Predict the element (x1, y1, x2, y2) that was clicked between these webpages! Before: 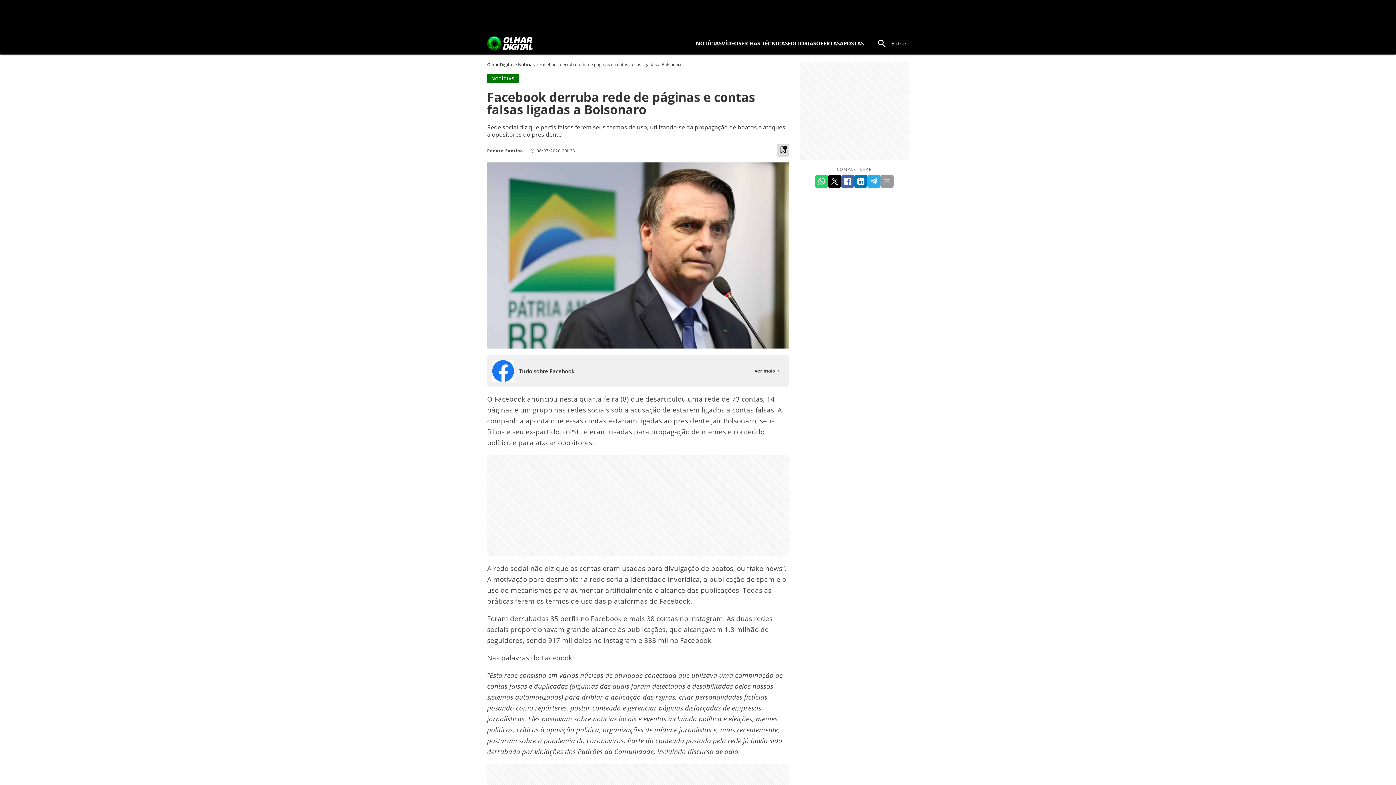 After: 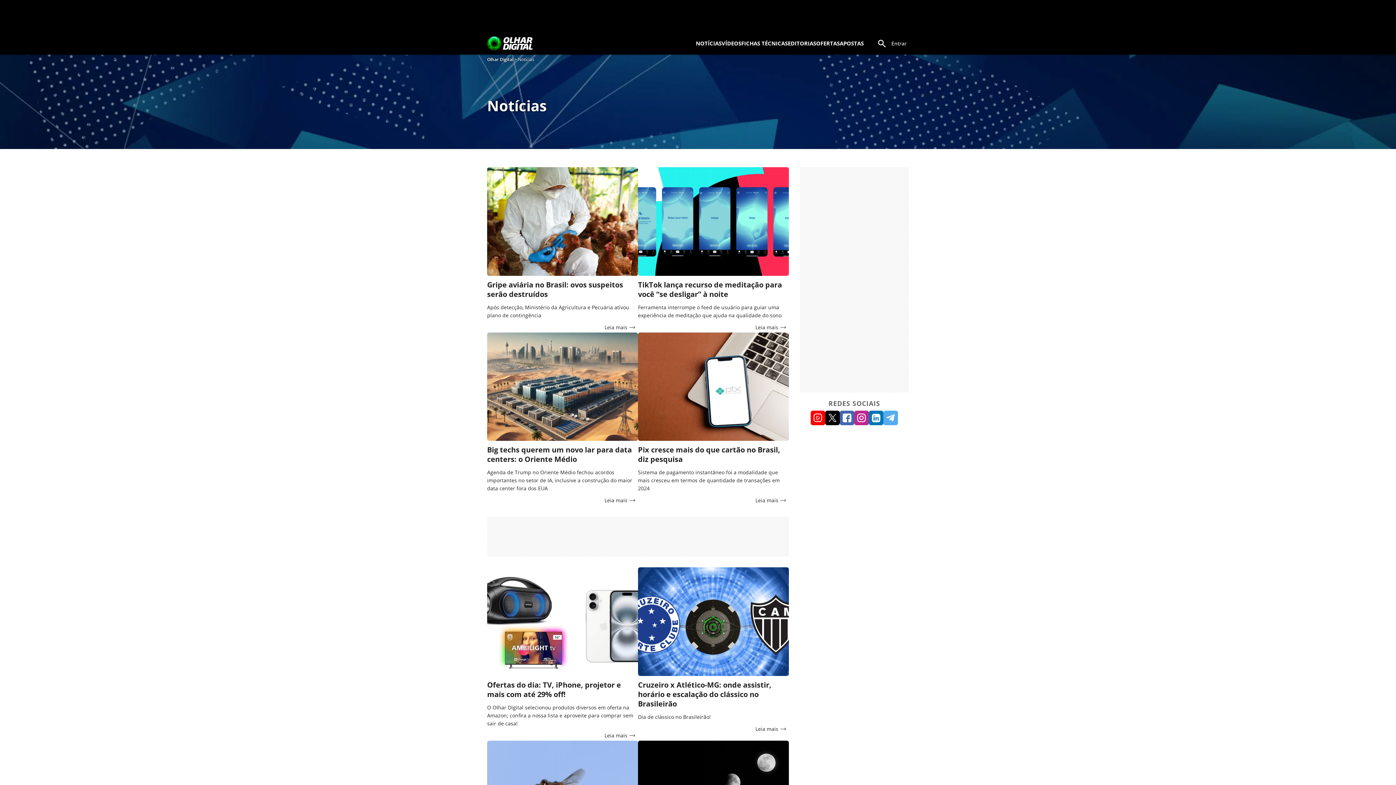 Action: label: NOTÍCIAS bbox: (696, 39, 721, 47)